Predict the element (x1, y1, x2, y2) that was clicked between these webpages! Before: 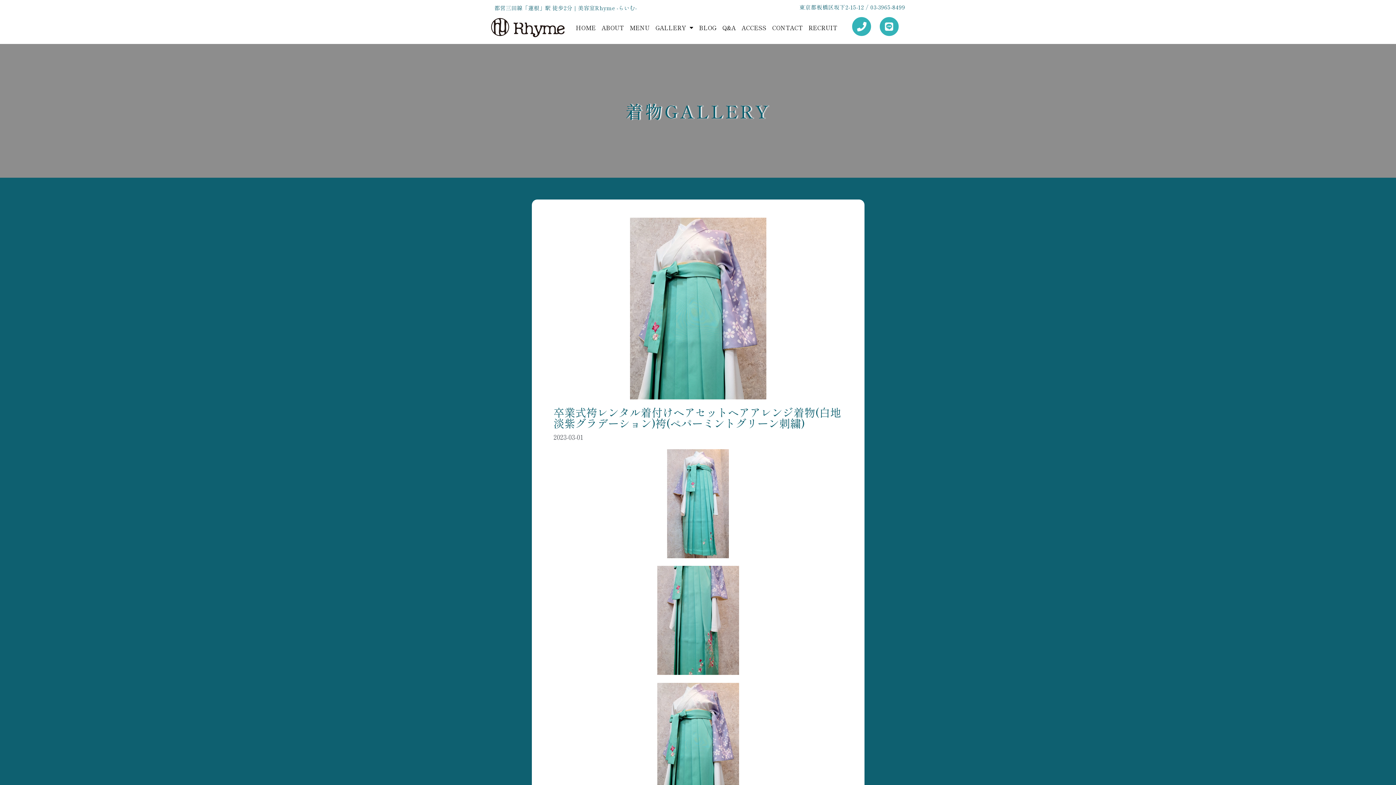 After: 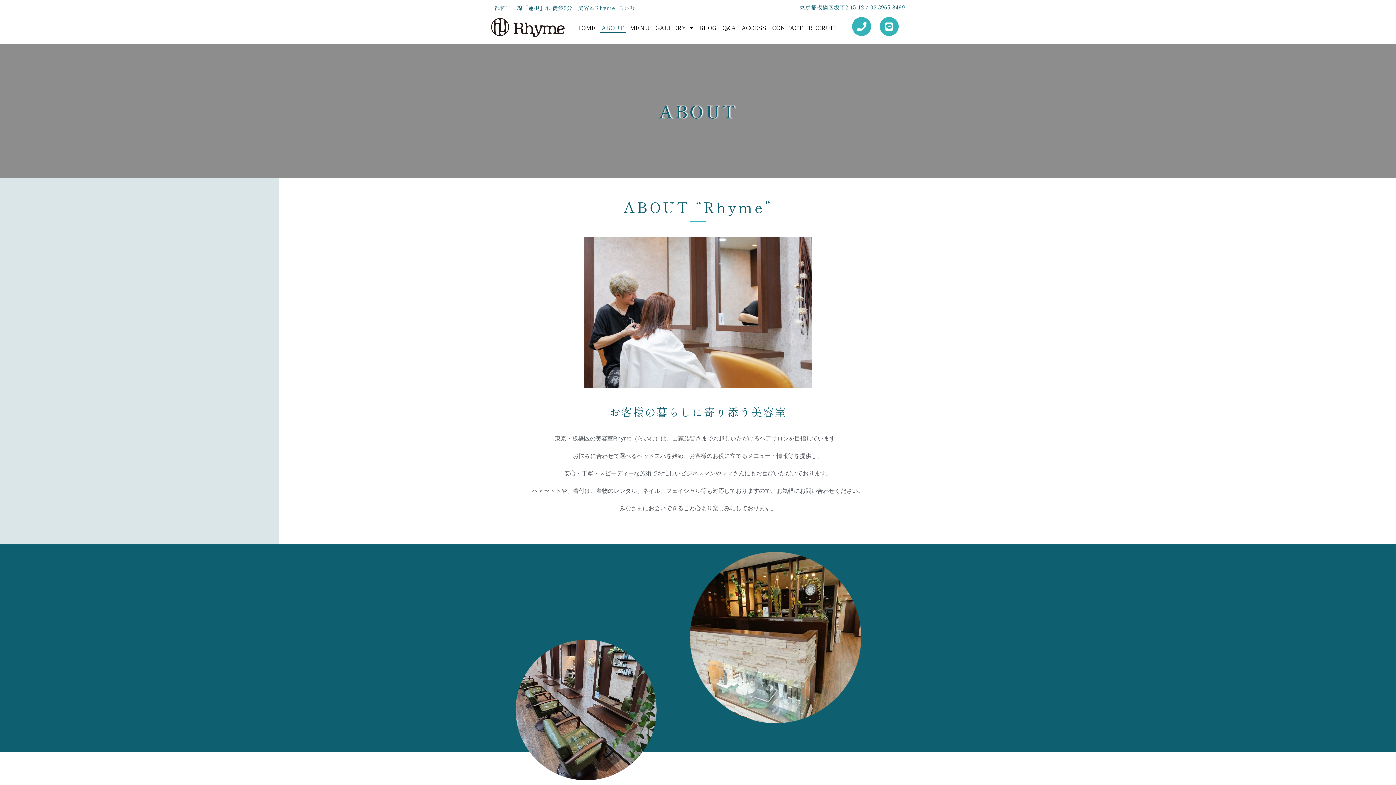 Action: bbox: (600, 22, 625, 33) label: ABOUT